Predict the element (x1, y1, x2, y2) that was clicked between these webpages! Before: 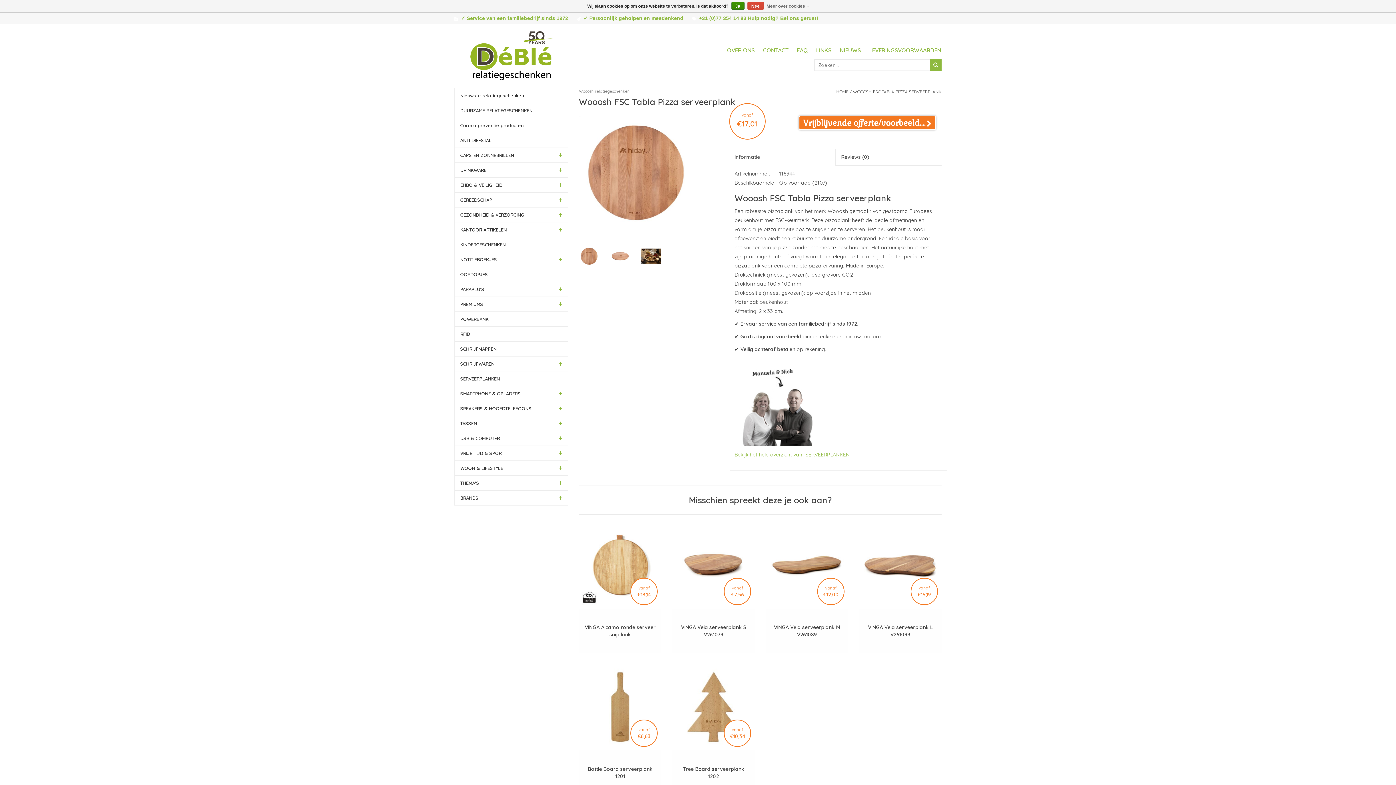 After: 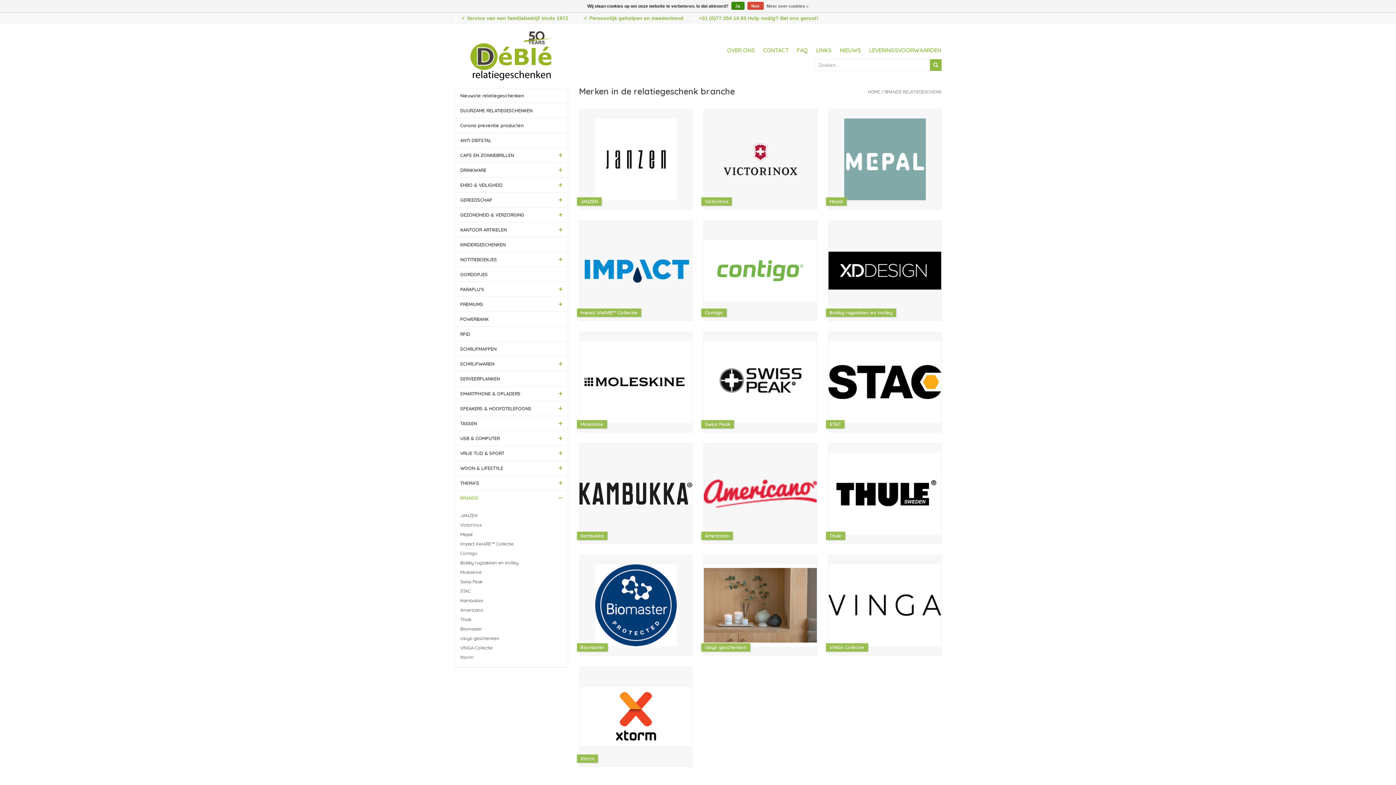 Action: label: BRANDS bbox: (454, 490, 567, 505)